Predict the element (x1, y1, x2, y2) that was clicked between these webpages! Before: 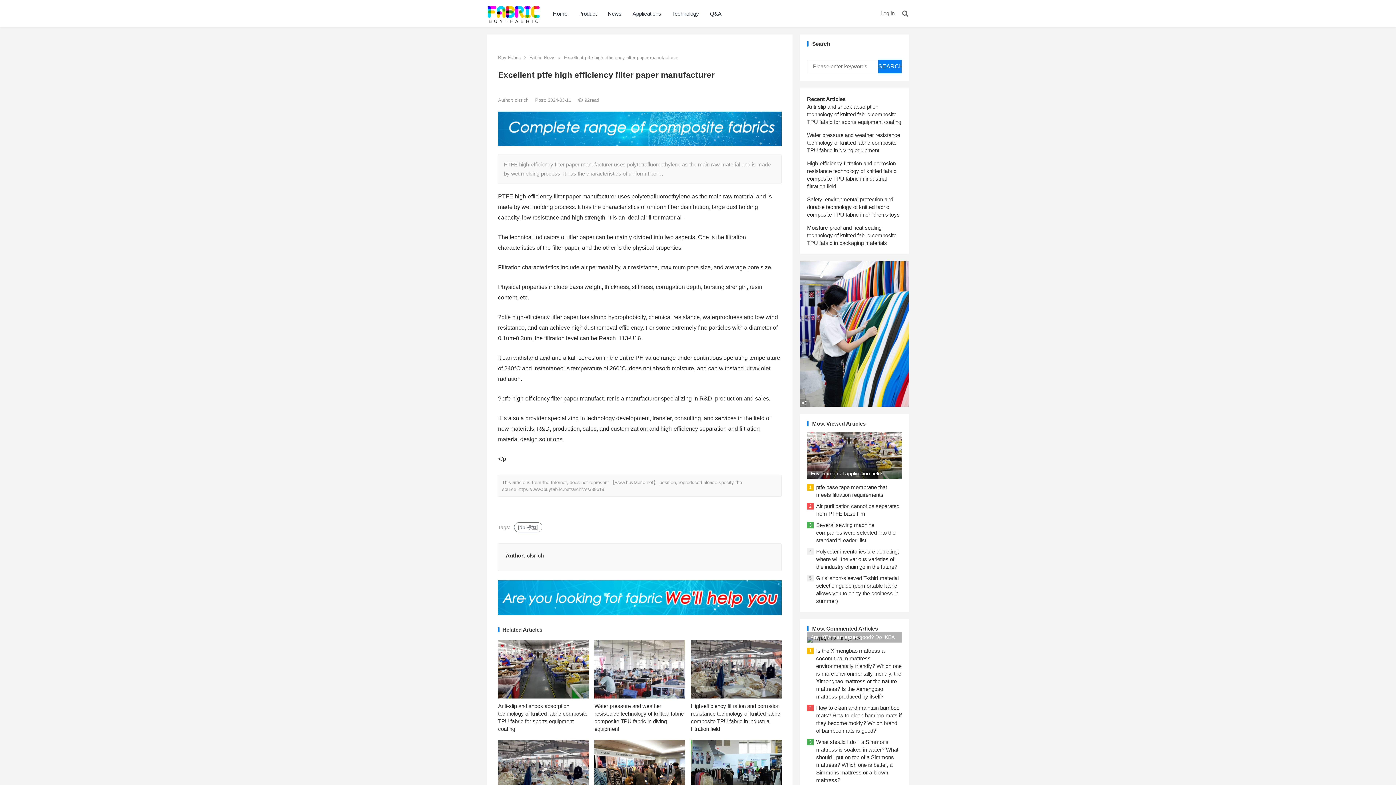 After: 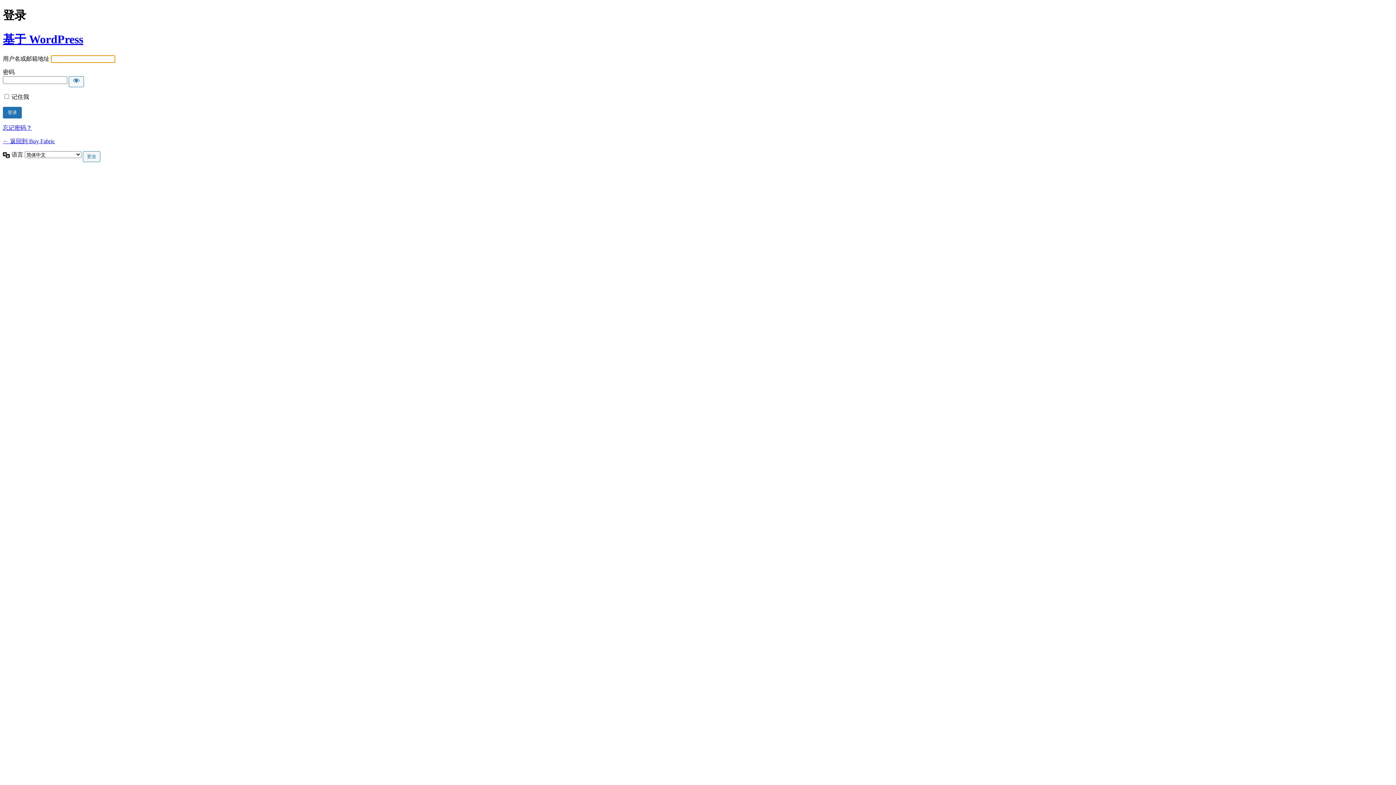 Action: bbox: (880, 10, 894, 16) label: Log in